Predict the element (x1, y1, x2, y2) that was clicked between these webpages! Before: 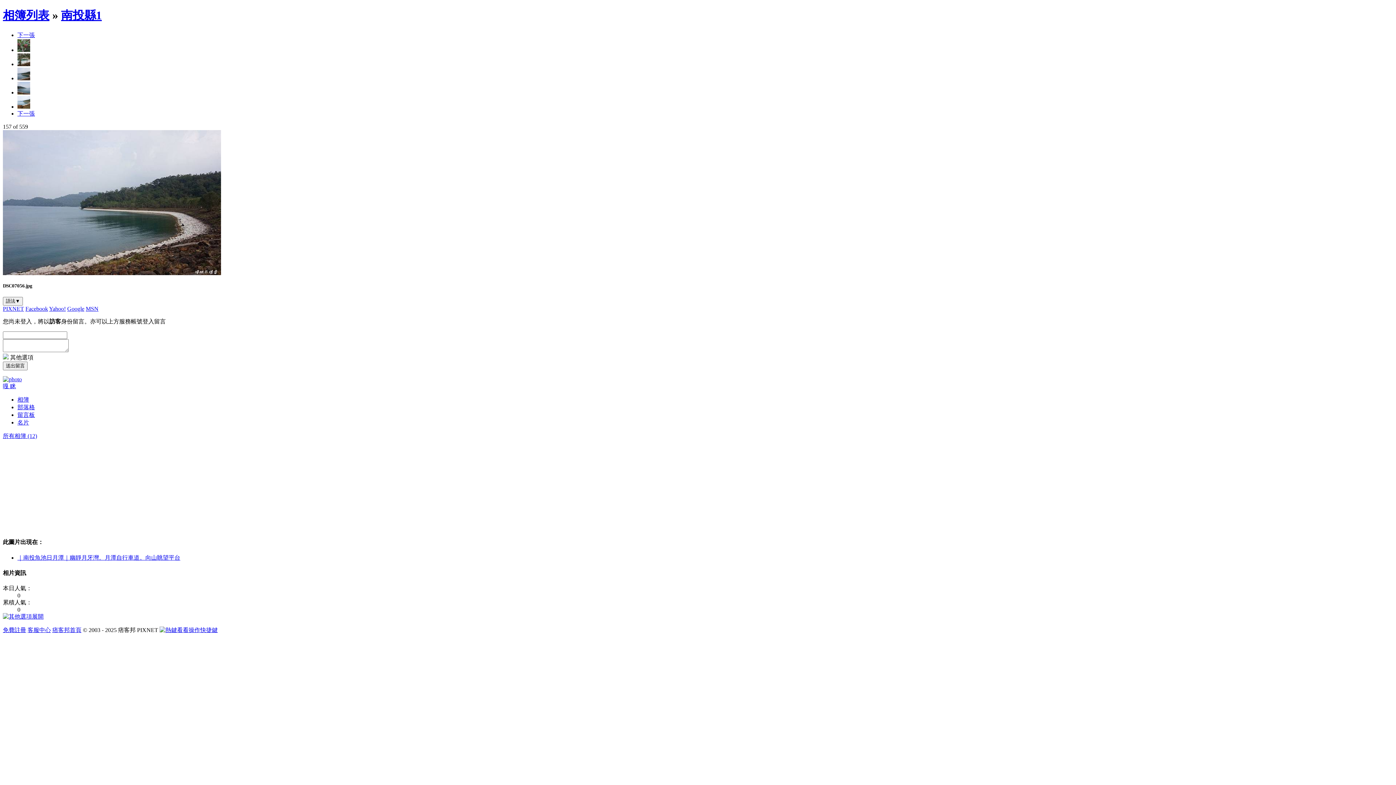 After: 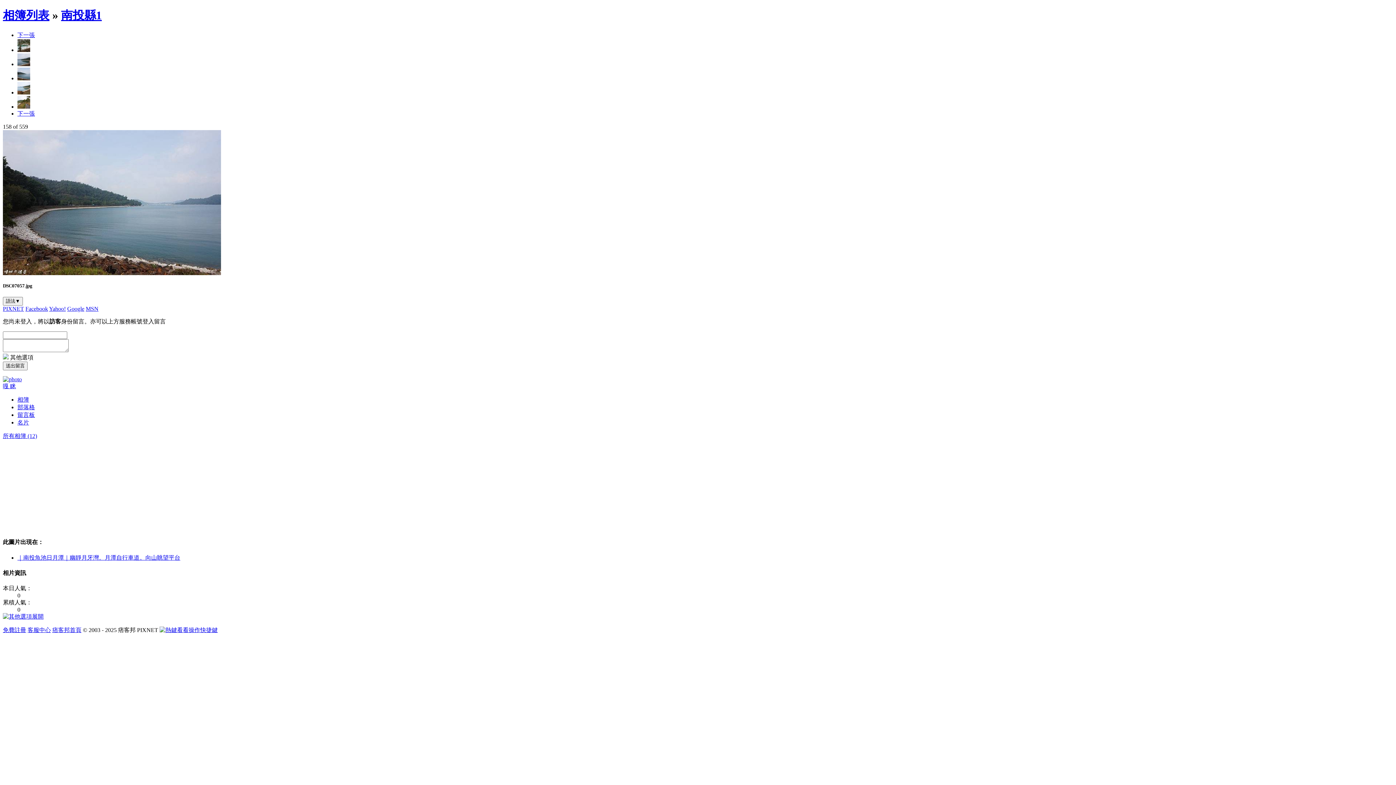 Action: bbox: (2, 270, 221, 276)